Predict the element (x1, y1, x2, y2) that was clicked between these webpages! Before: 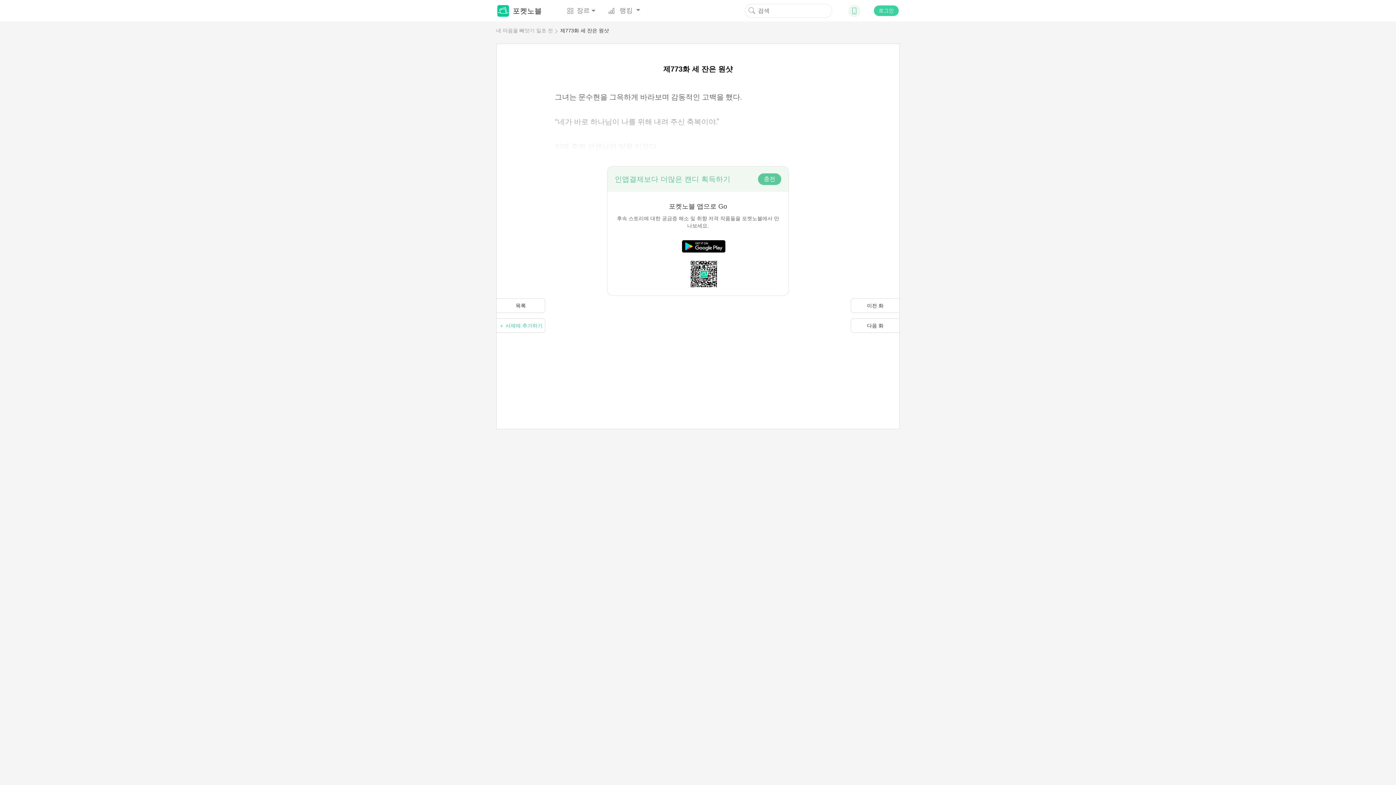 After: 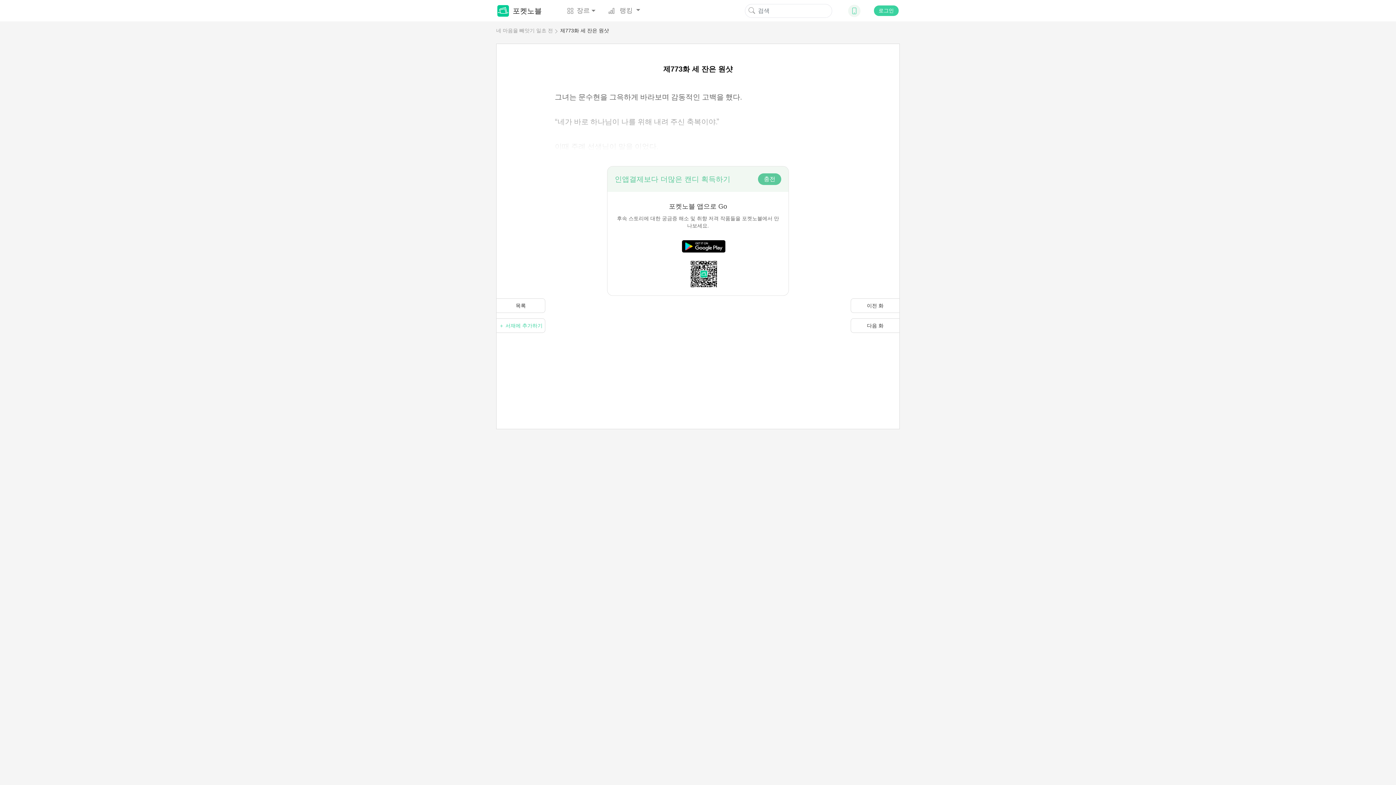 Action: bbox: (851, 7, 857, 14)